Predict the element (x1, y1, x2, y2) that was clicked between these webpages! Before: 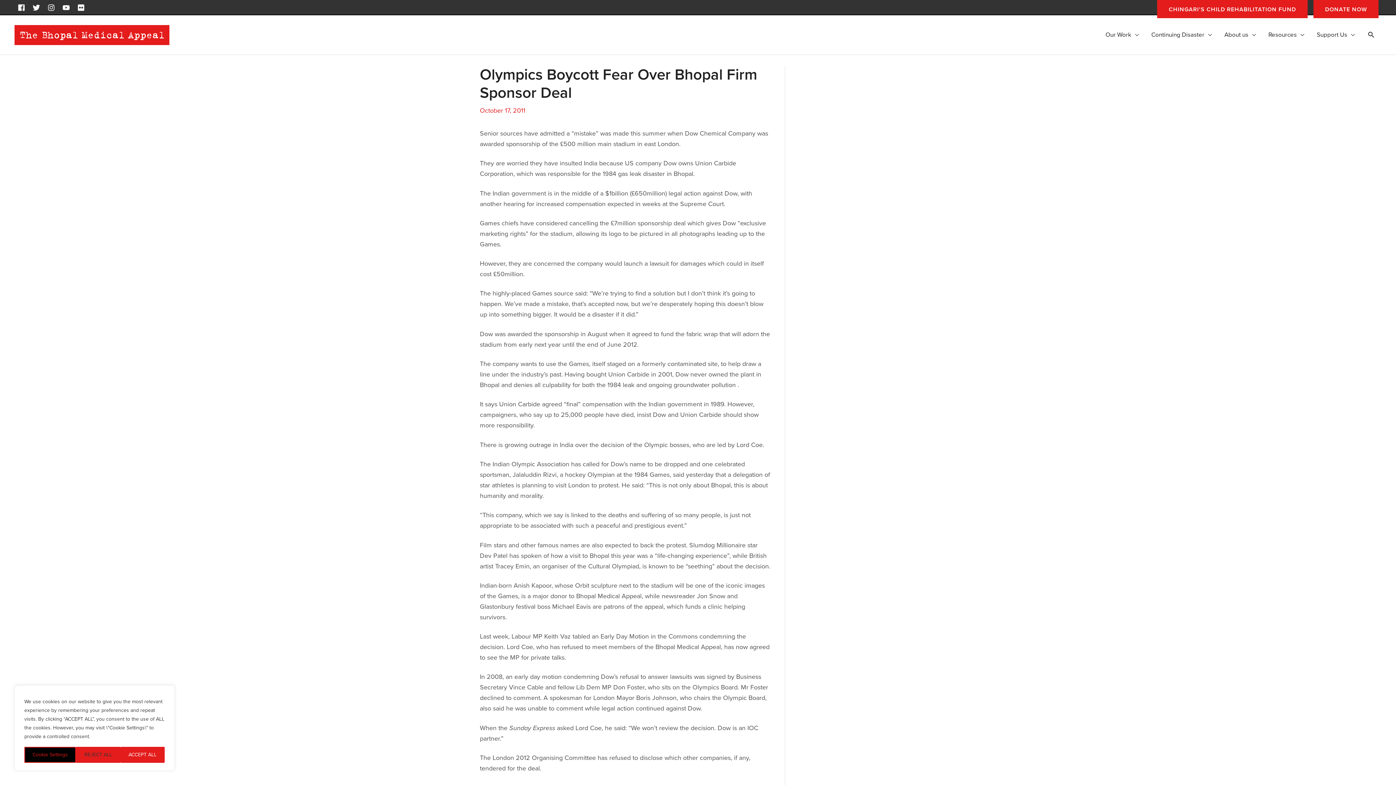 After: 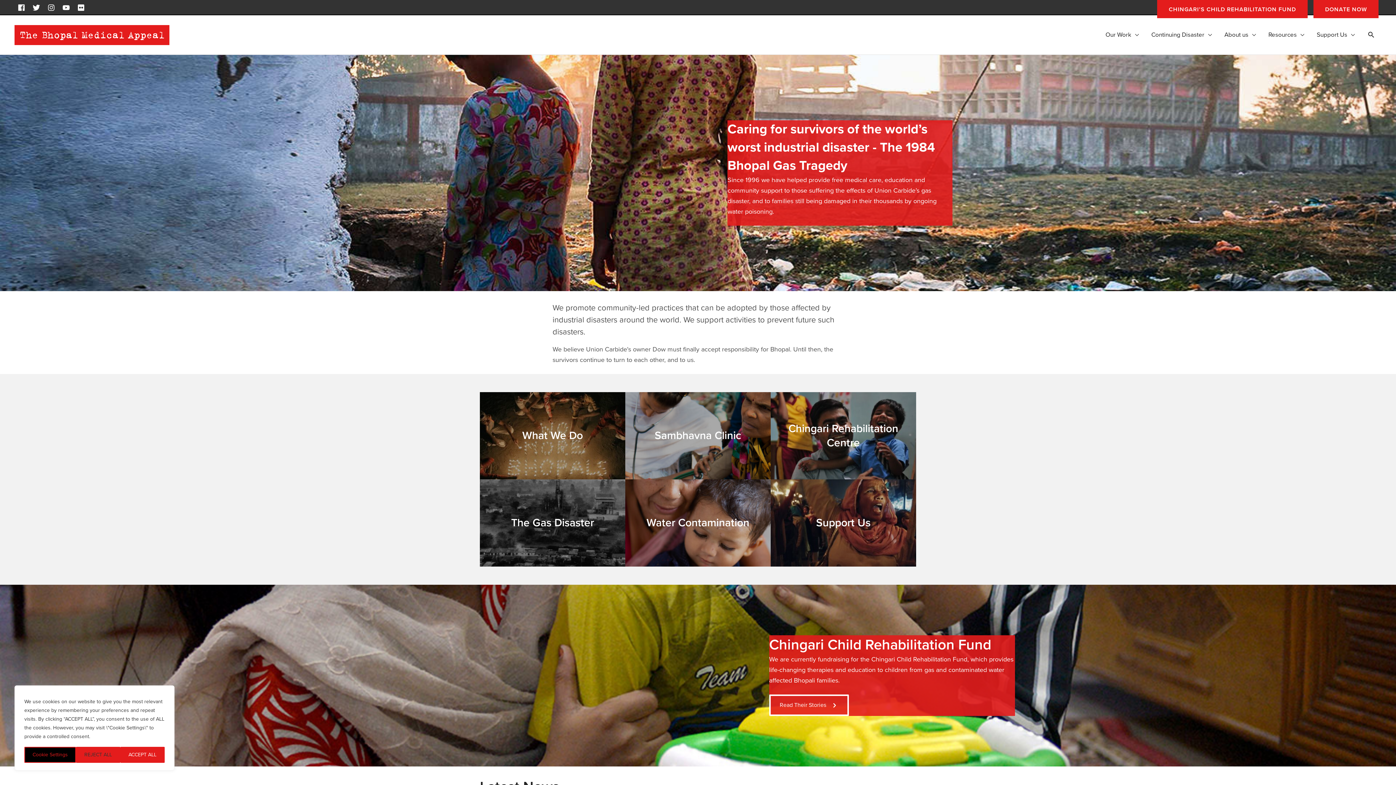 Action: bbox: (14, 30, 169, 38)